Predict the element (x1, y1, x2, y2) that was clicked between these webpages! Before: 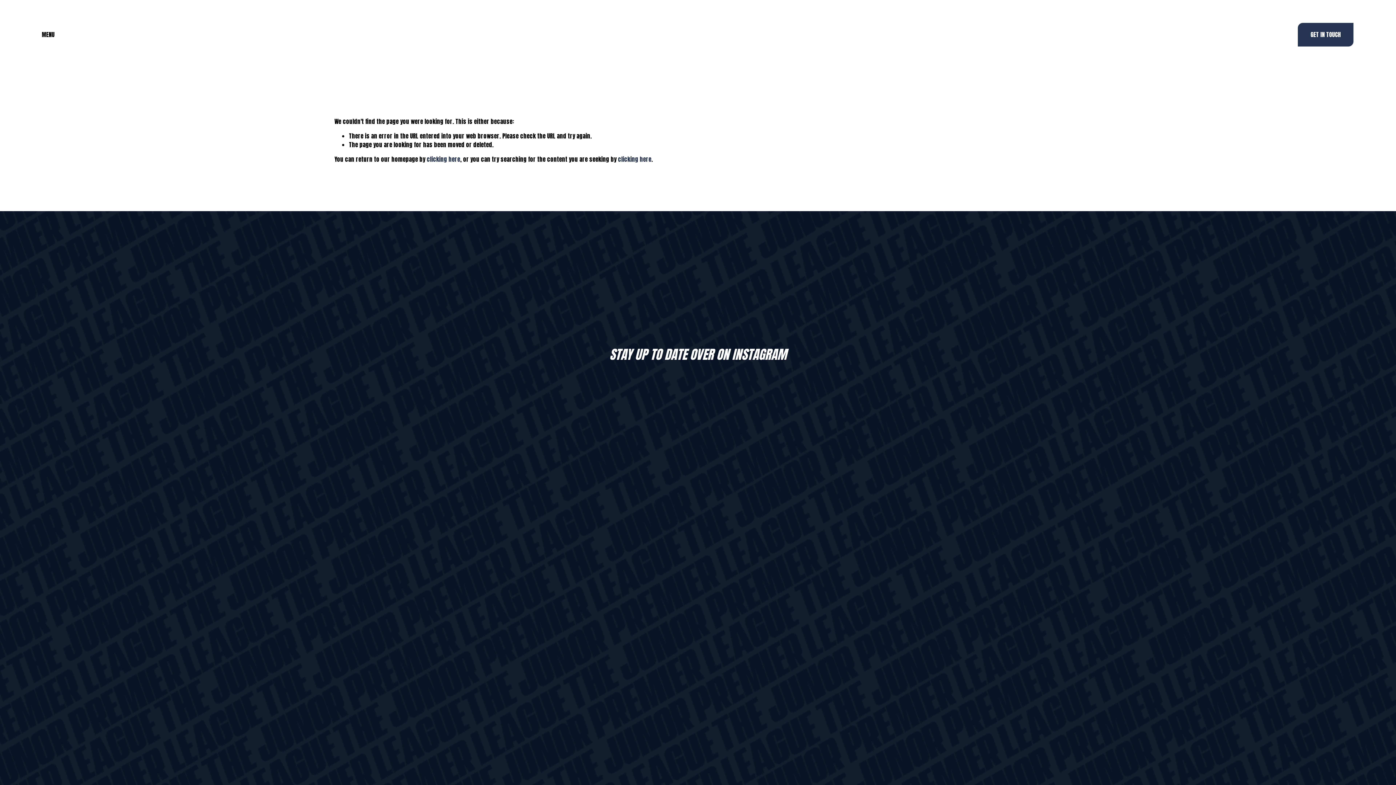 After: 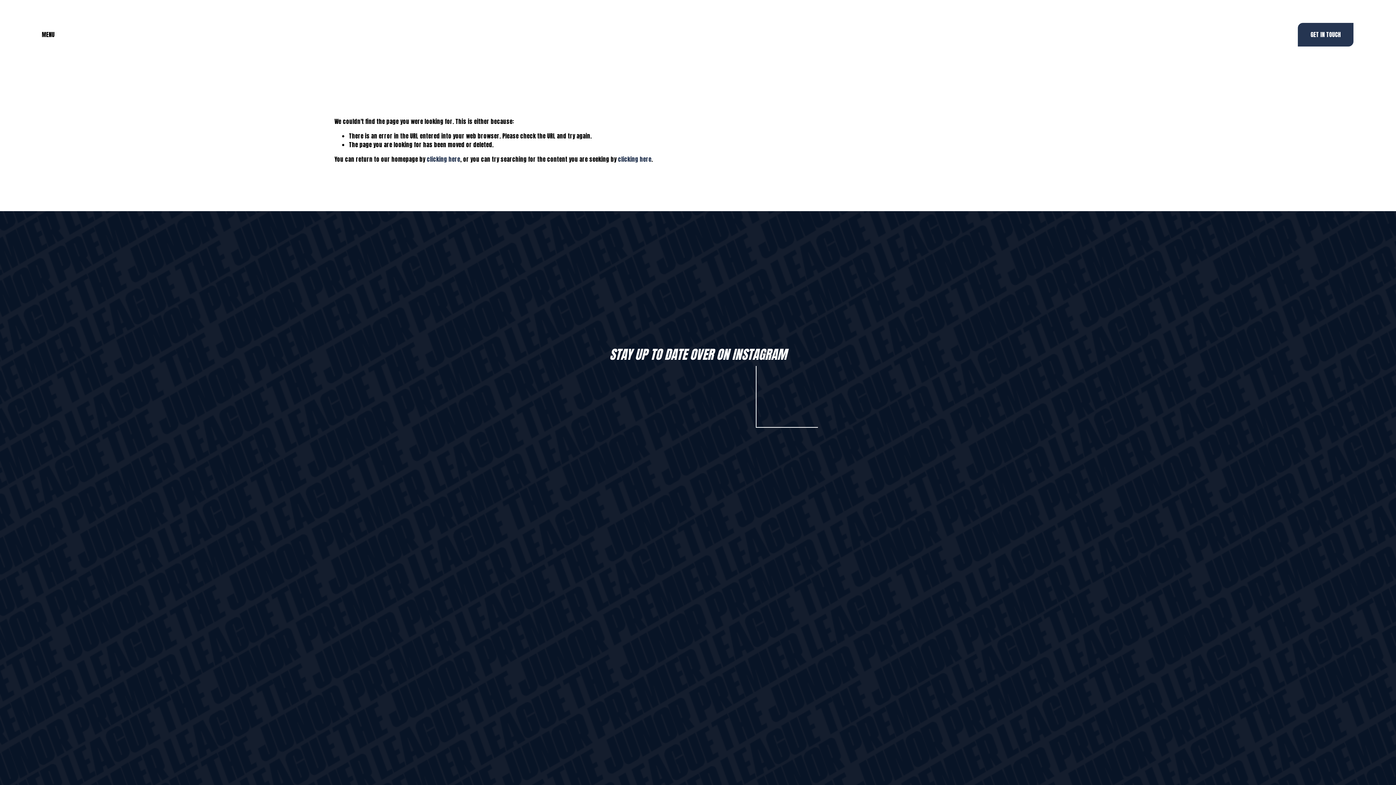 Action: bbox: (758, 366, 818, 425)